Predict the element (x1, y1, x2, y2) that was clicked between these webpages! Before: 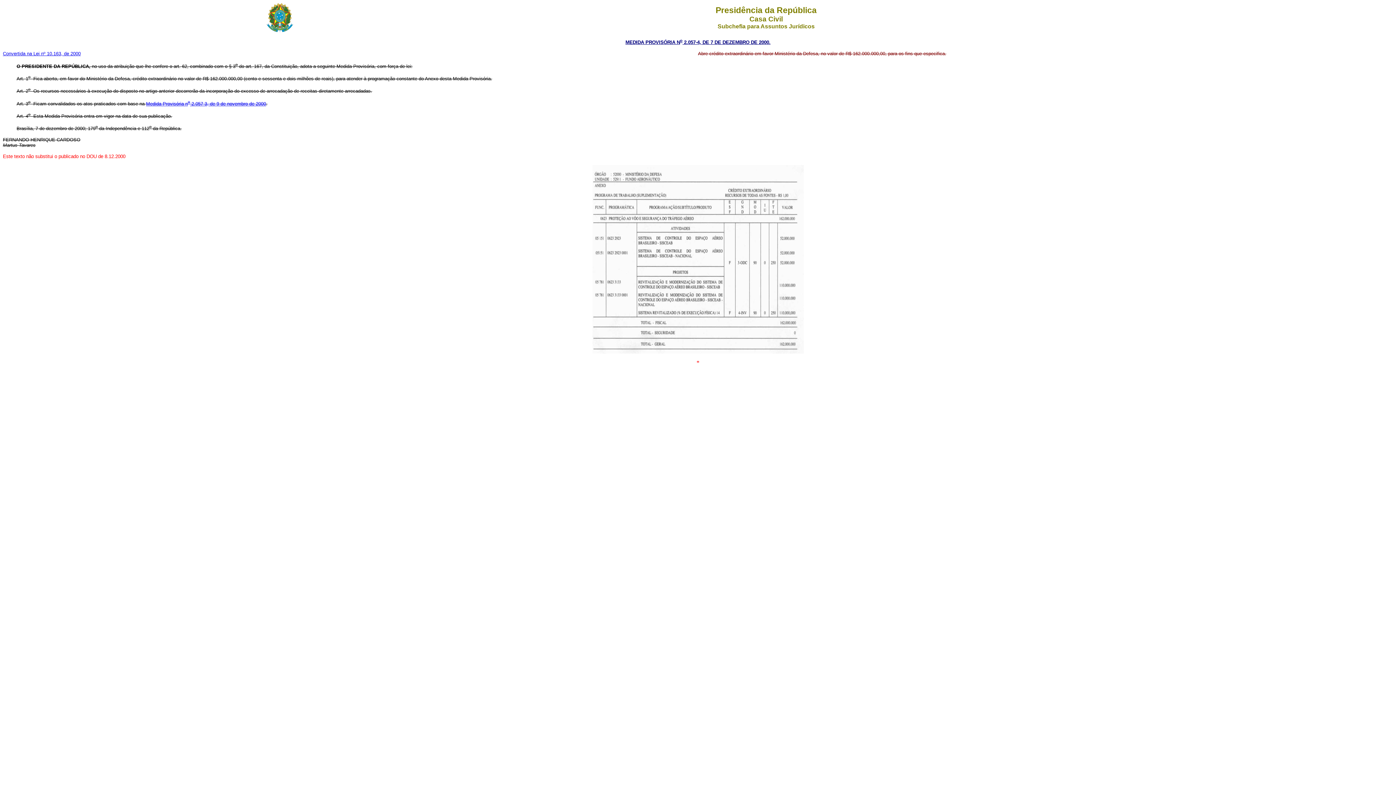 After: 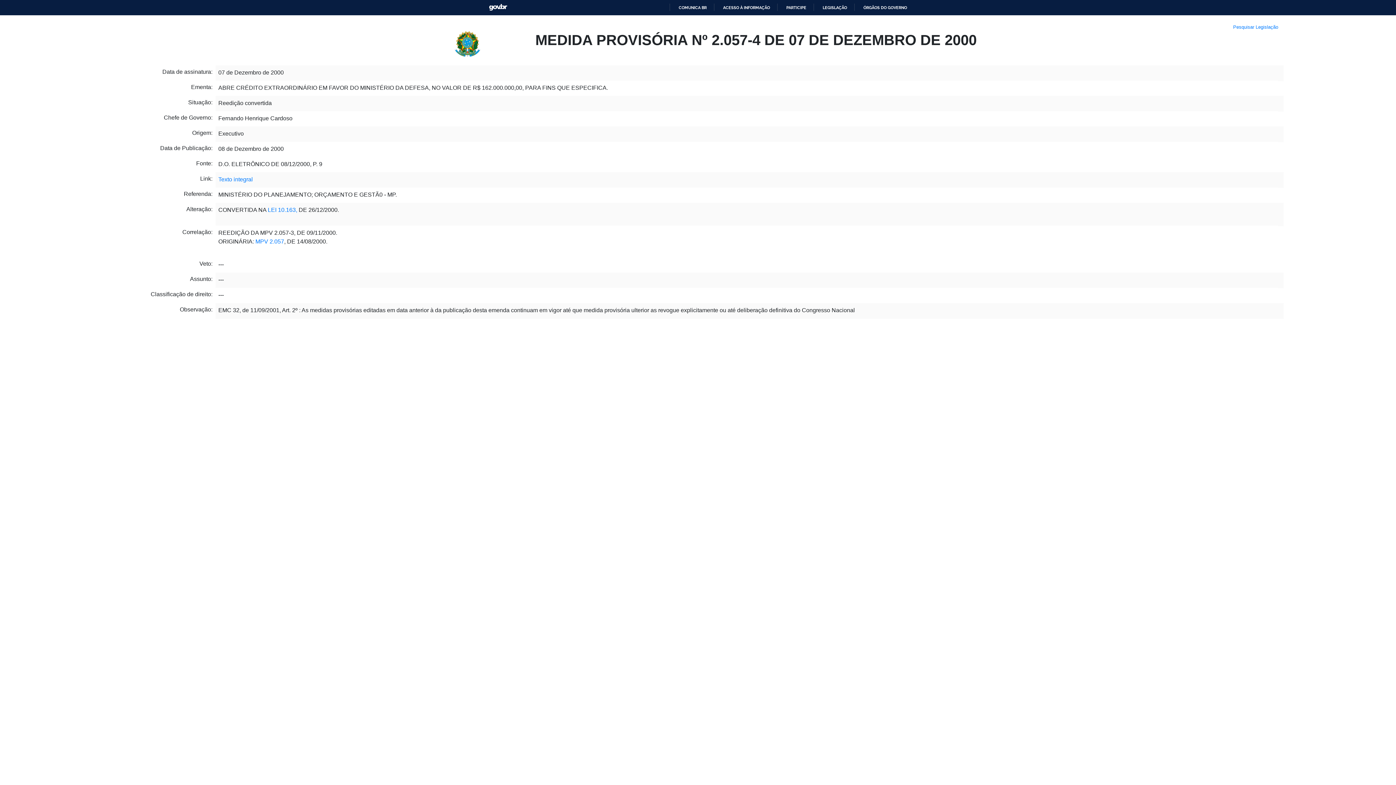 Action: bbox: (625, 39, 770, 45) label: MEDIDA PROVISÓRIA No 2.057-4, DE 7 DE DEZEMBRO DE 2000.